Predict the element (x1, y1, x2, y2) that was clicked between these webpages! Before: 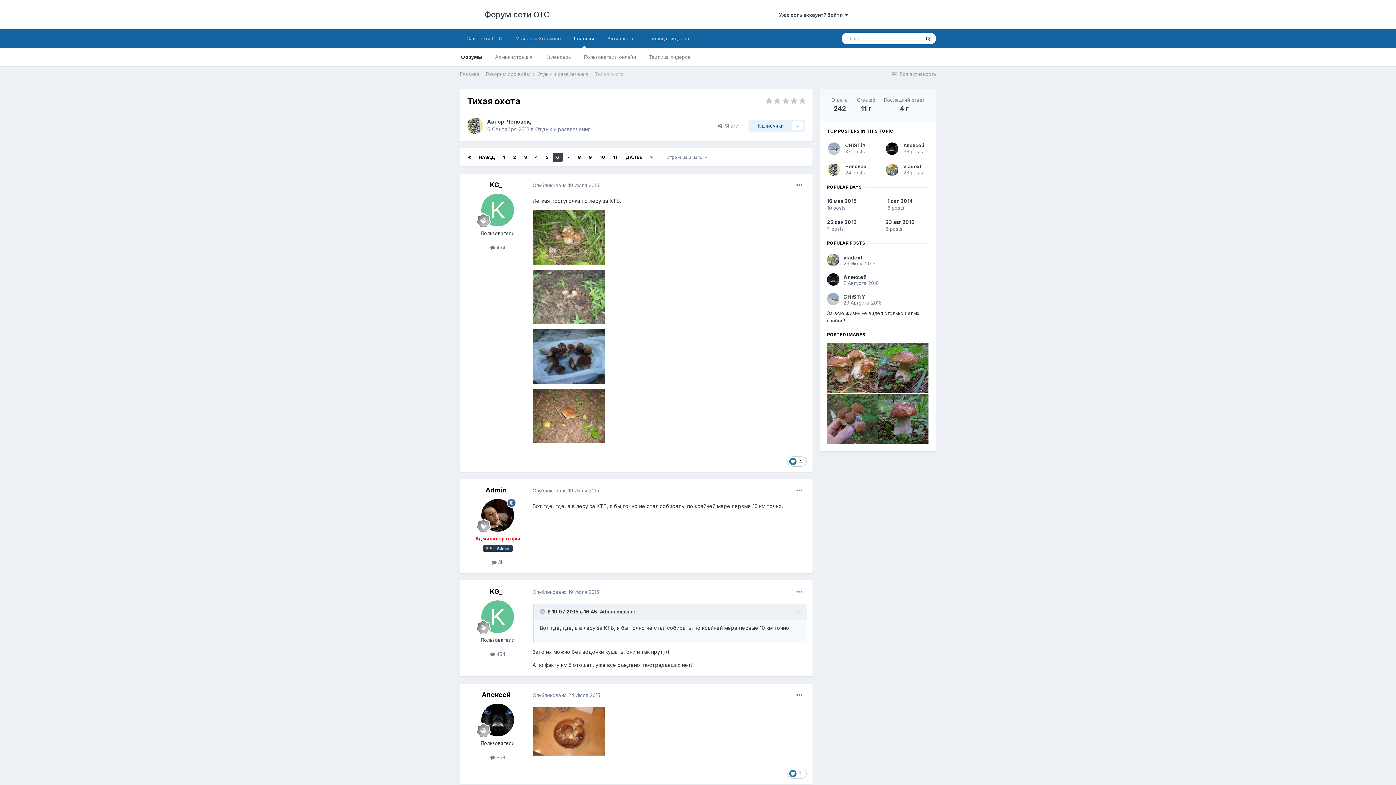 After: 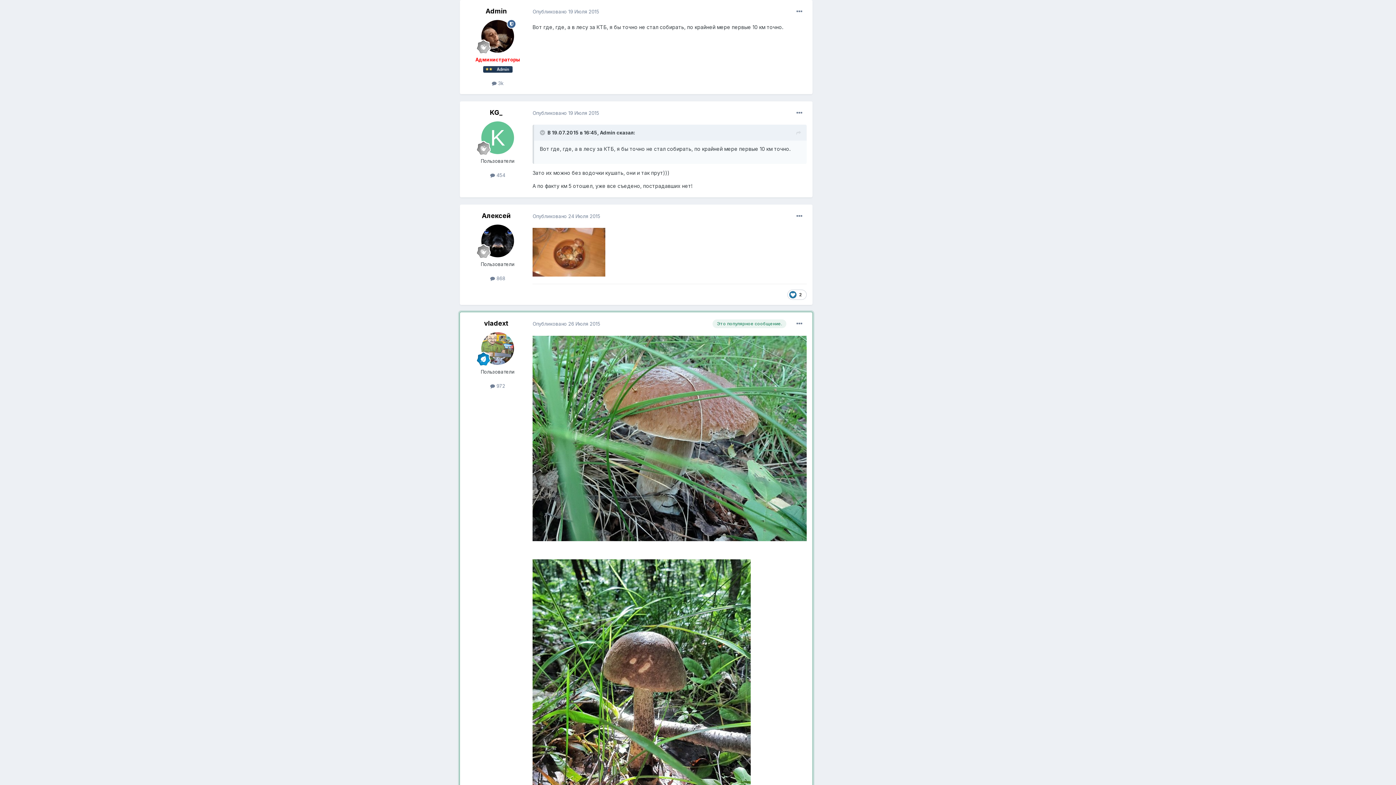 Action: bbox: (532, 487, 599, 493) label: Опубликовано 19 Июля 2015